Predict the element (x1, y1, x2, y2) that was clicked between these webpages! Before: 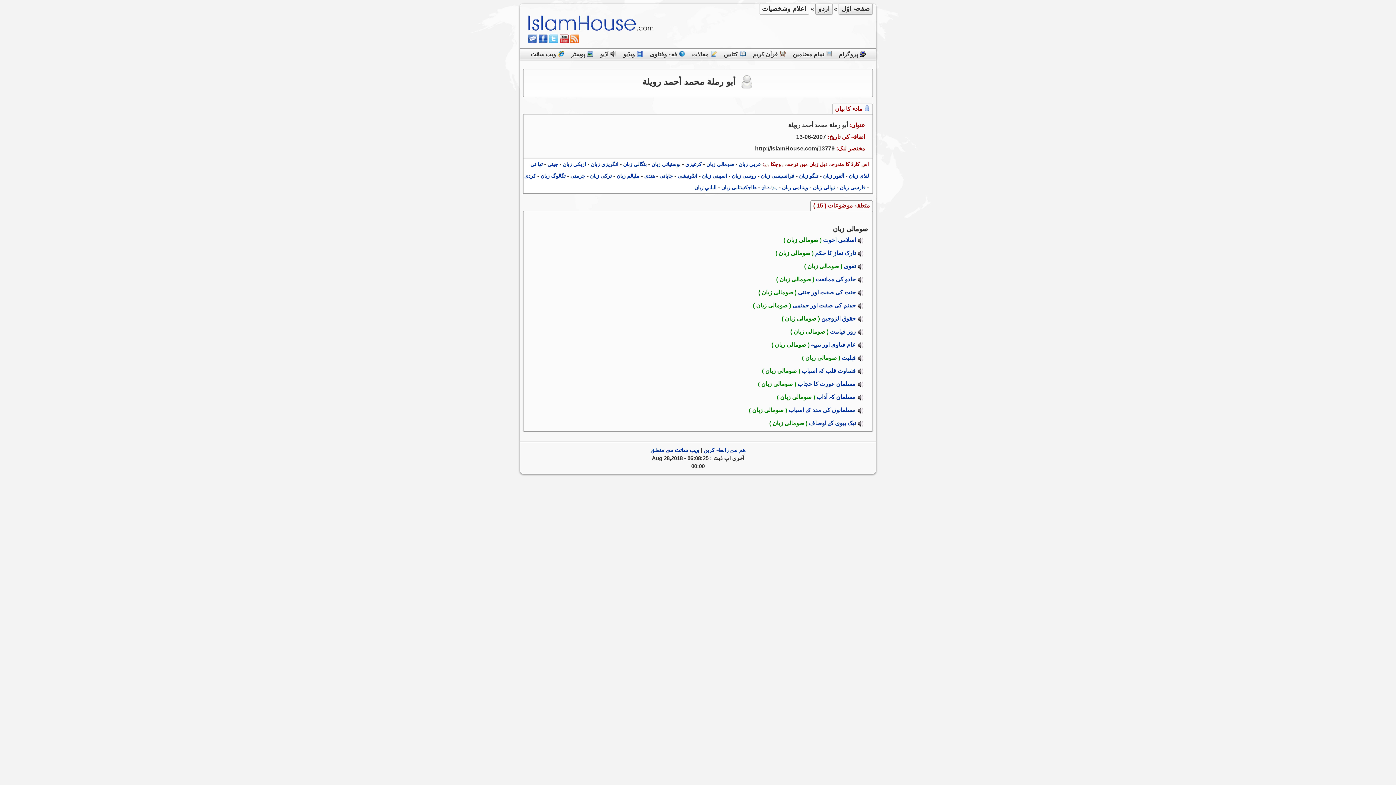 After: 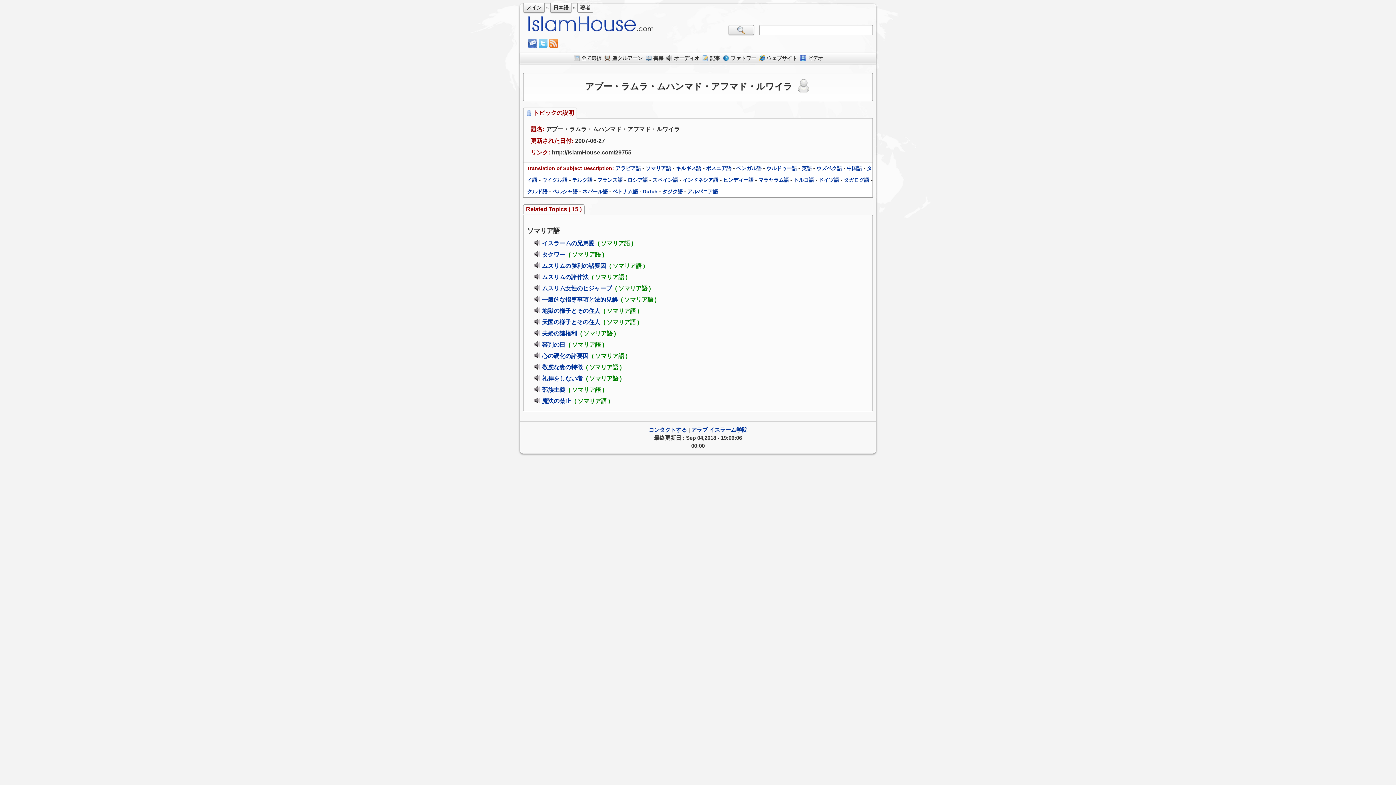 Action: label: جاپانی bbox: (659, 173, 673, 178)